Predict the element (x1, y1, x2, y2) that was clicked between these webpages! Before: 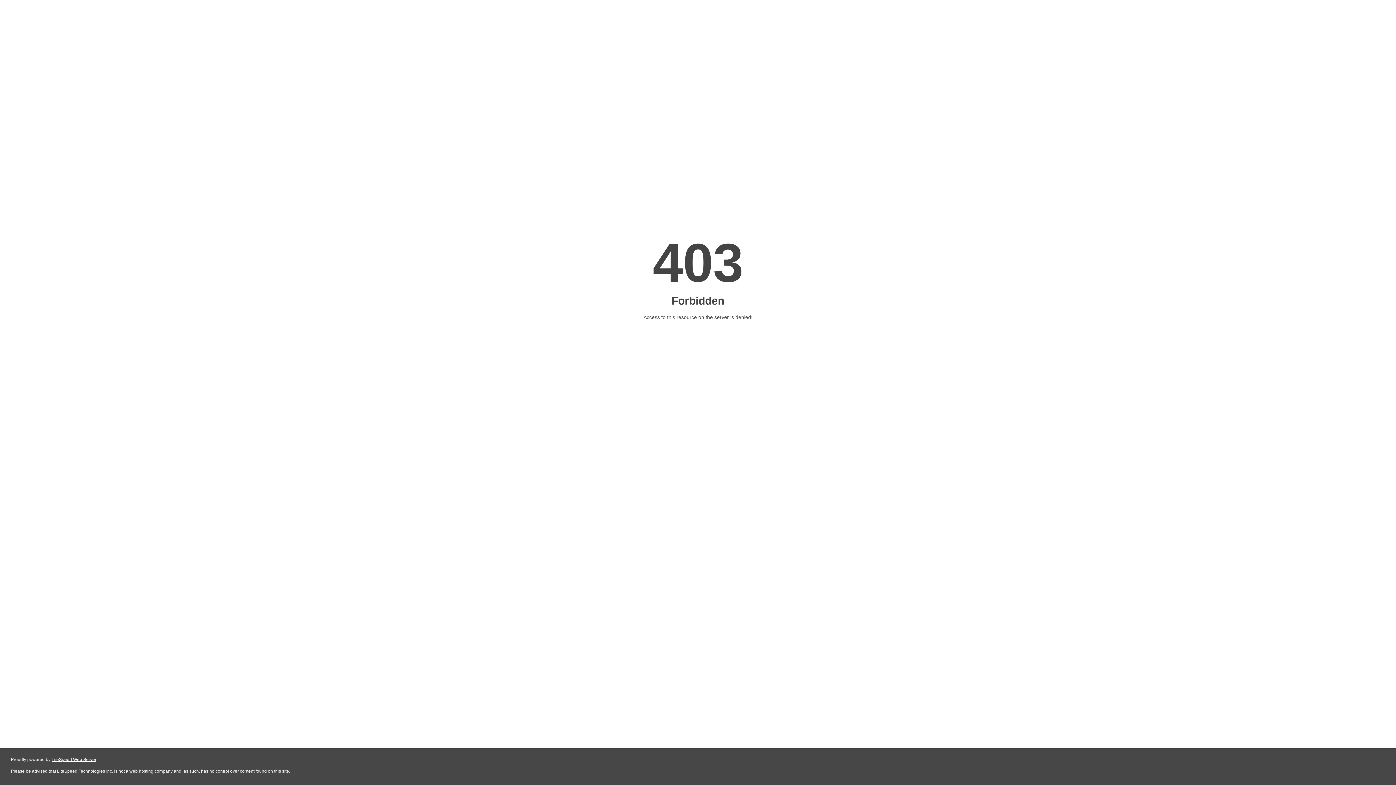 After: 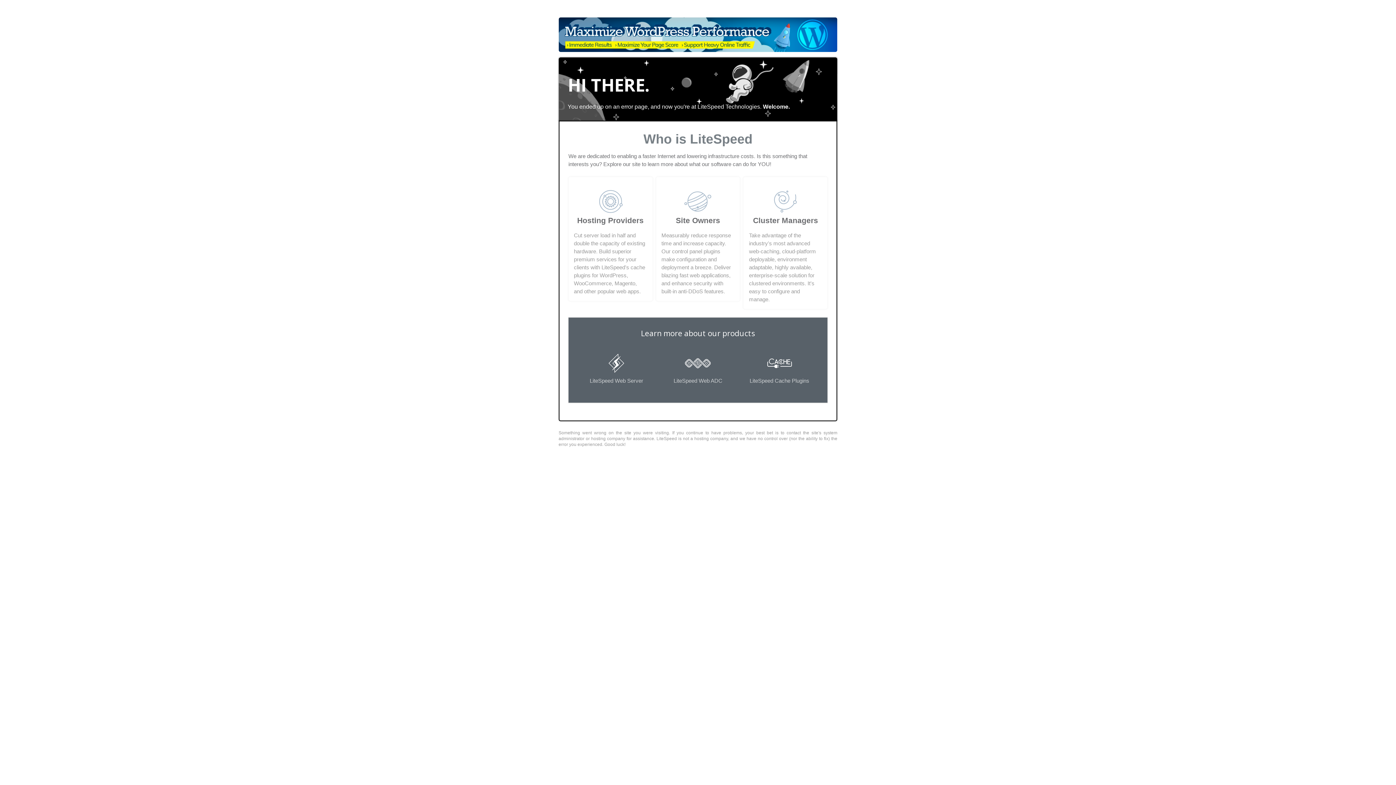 Action: bbox: (51, 757, 96, 762) label: LiteSpeed Web Server